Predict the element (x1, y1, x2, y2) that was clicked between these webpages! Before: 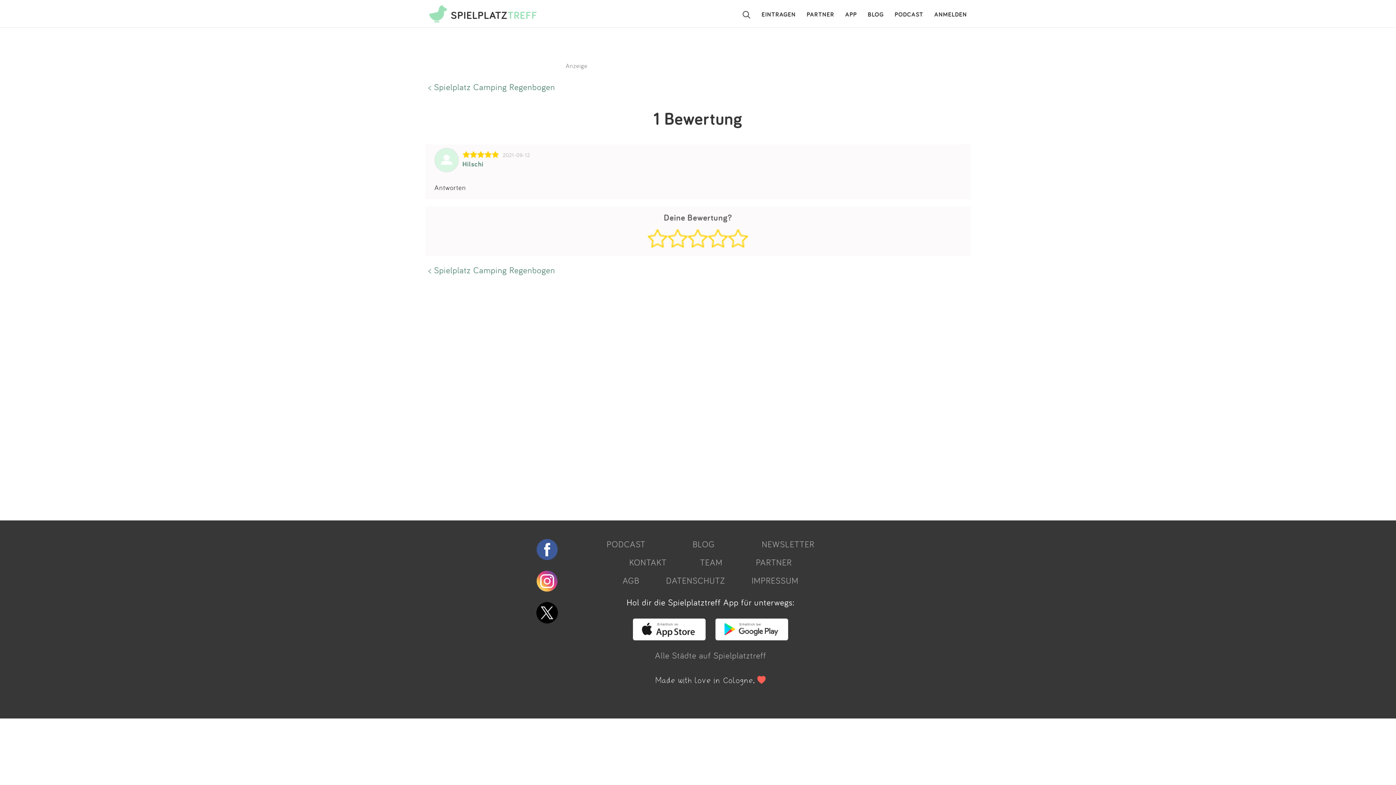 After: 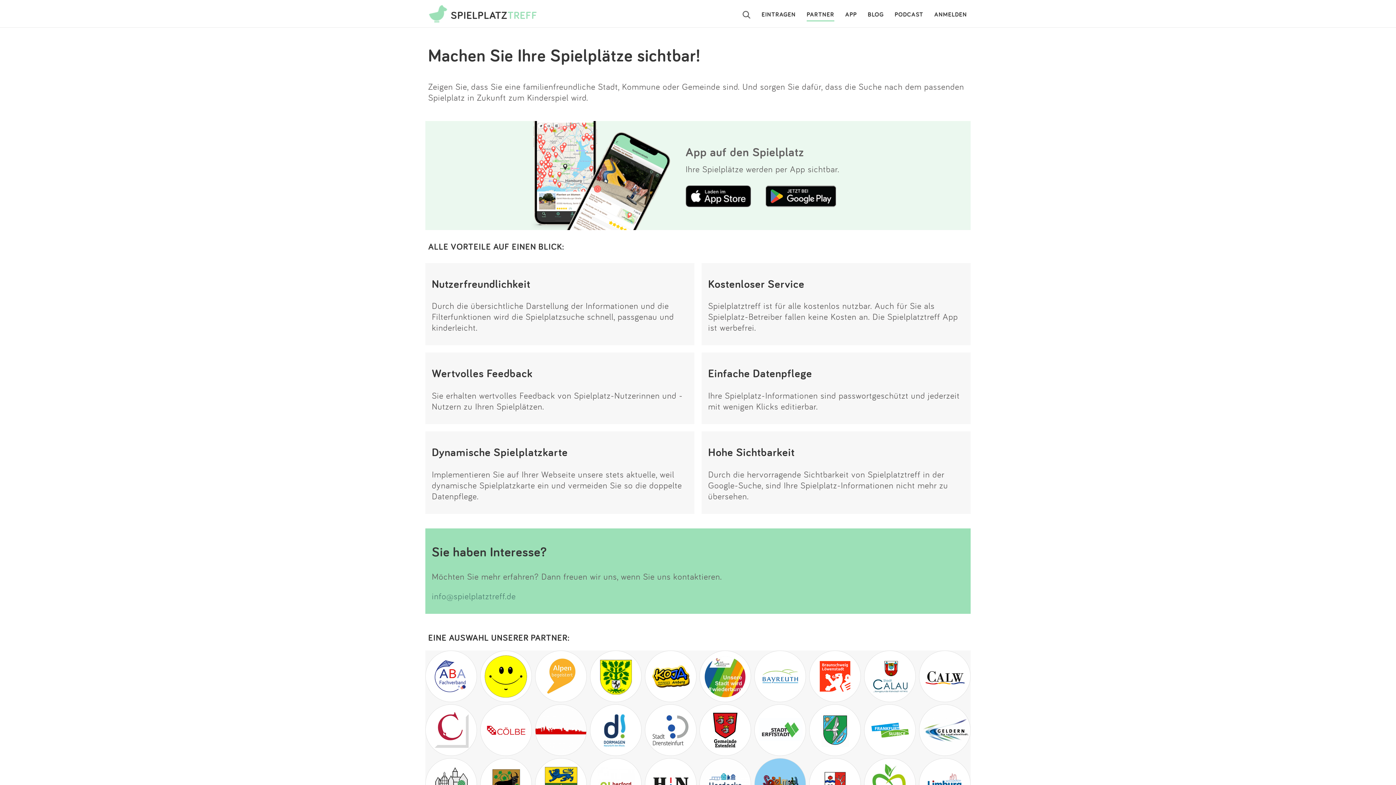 Action: bbox: (806, 7, 834, 21) label: PARTNER